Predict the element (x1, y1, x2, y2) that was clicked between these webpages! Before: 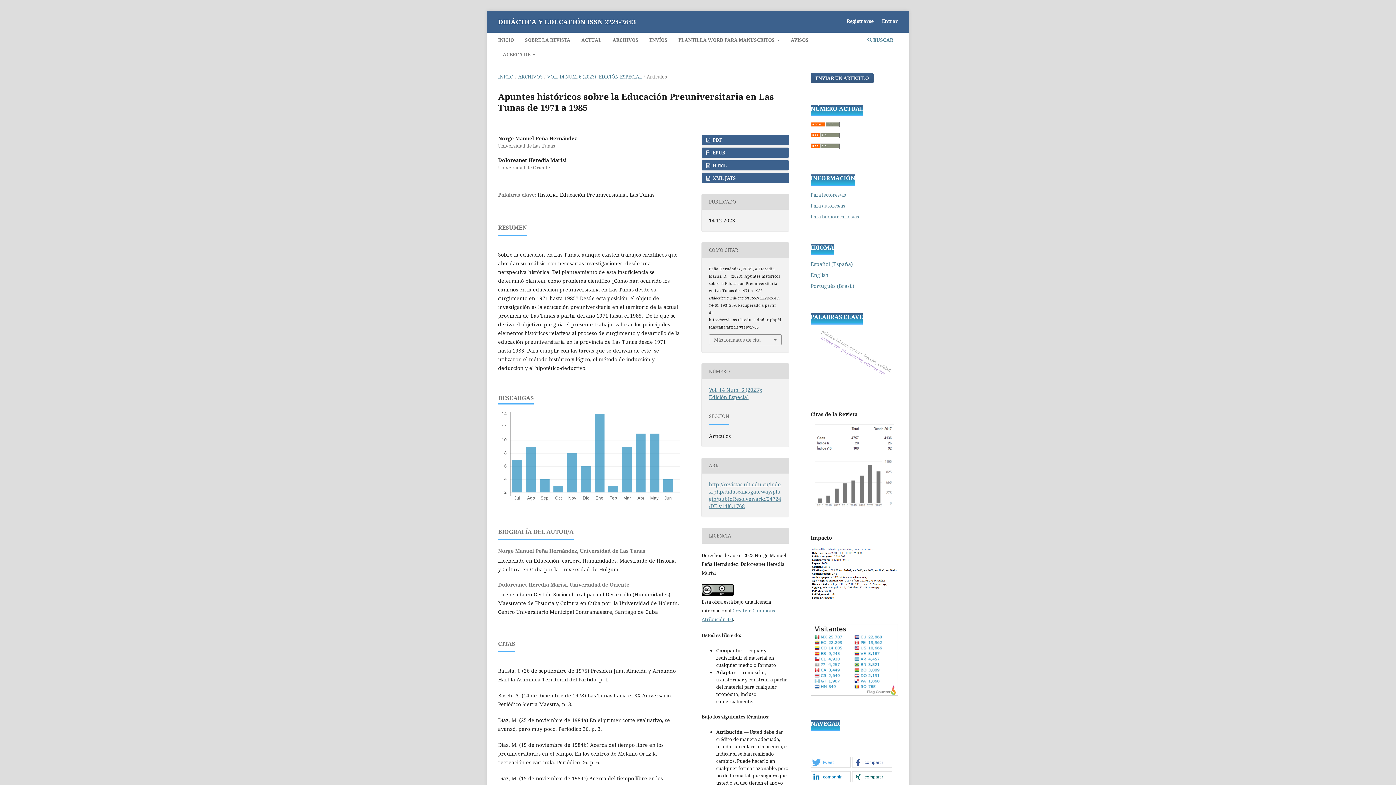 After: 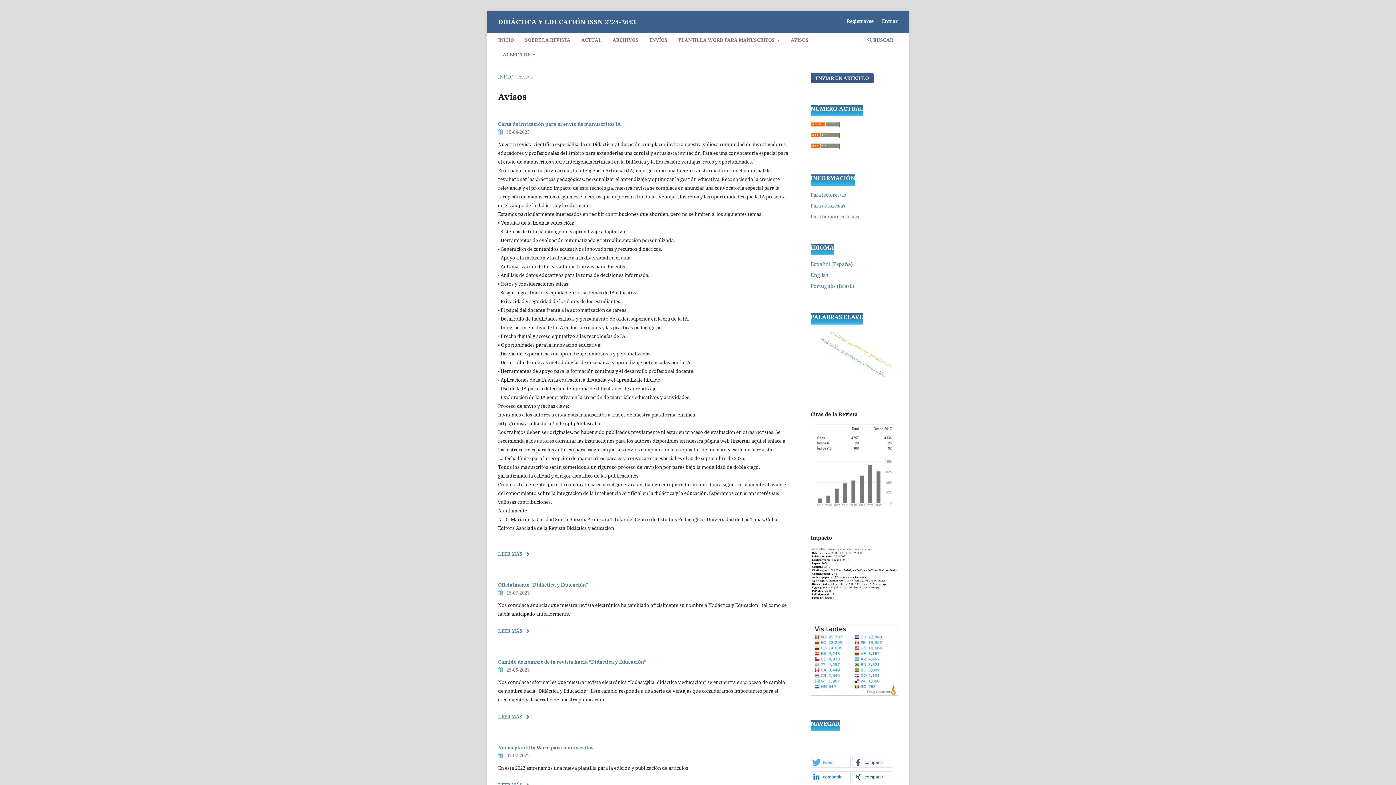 Action: label: AVISOS bbox: (788, 34, 811, 47)